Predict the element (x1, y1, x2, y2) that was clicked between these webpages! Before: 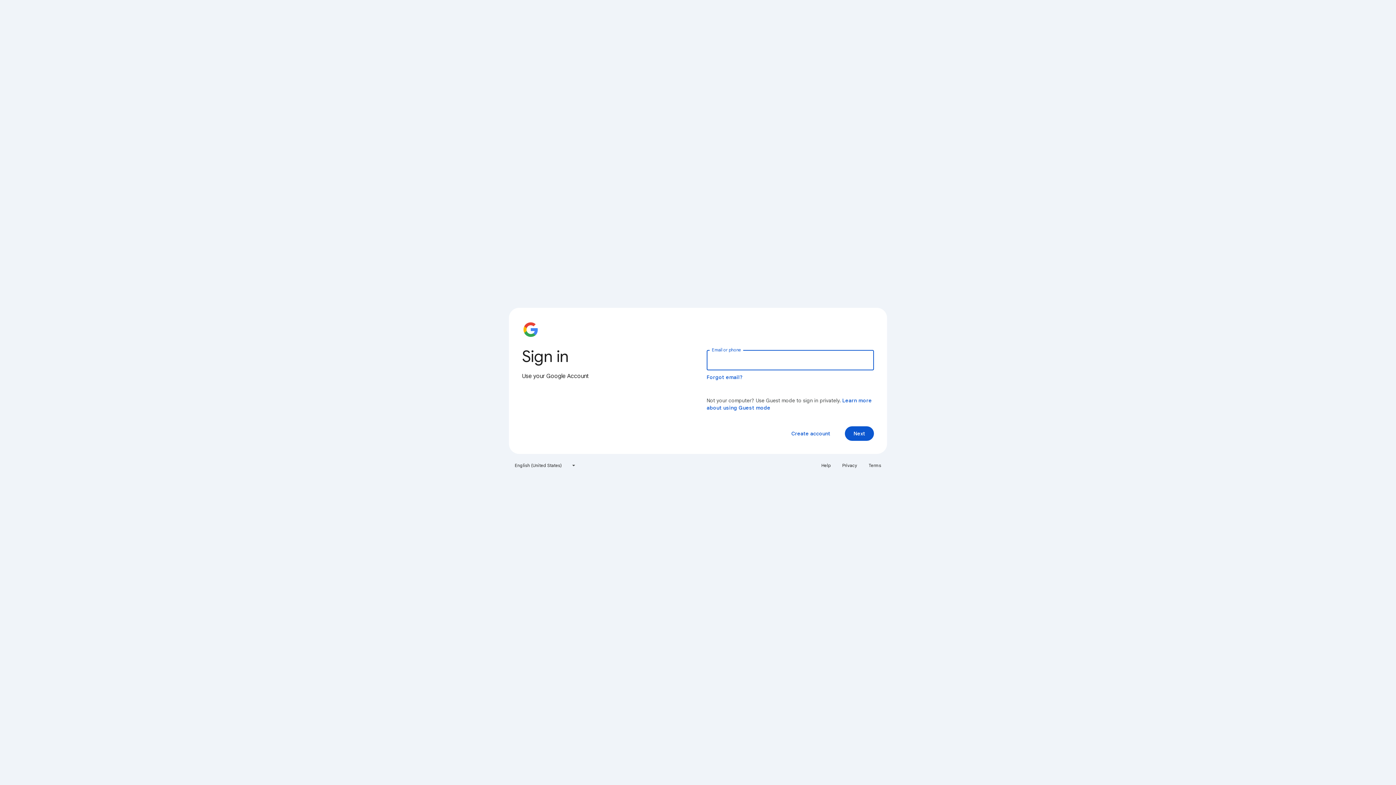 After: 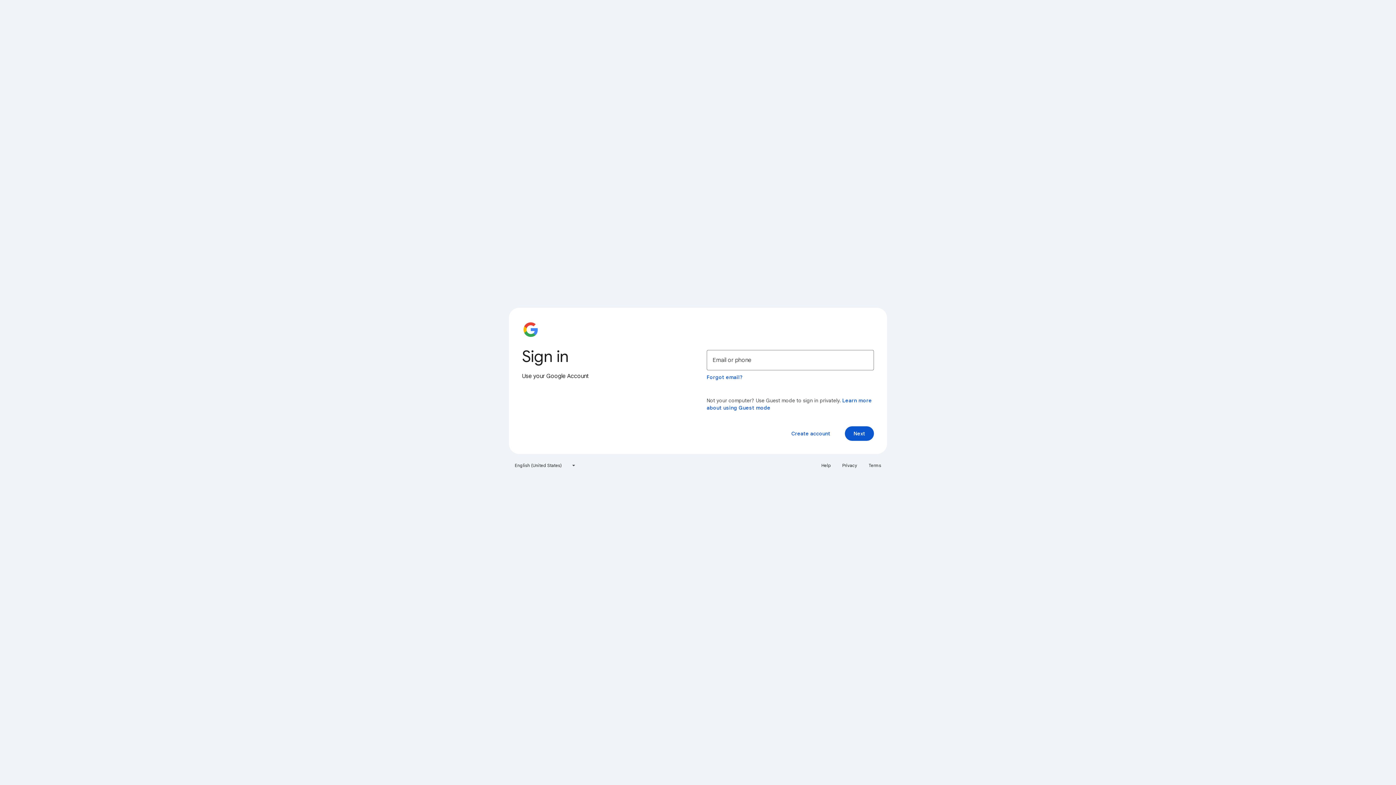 Action: label: Terms bbox: (864, 460, 885, 471)